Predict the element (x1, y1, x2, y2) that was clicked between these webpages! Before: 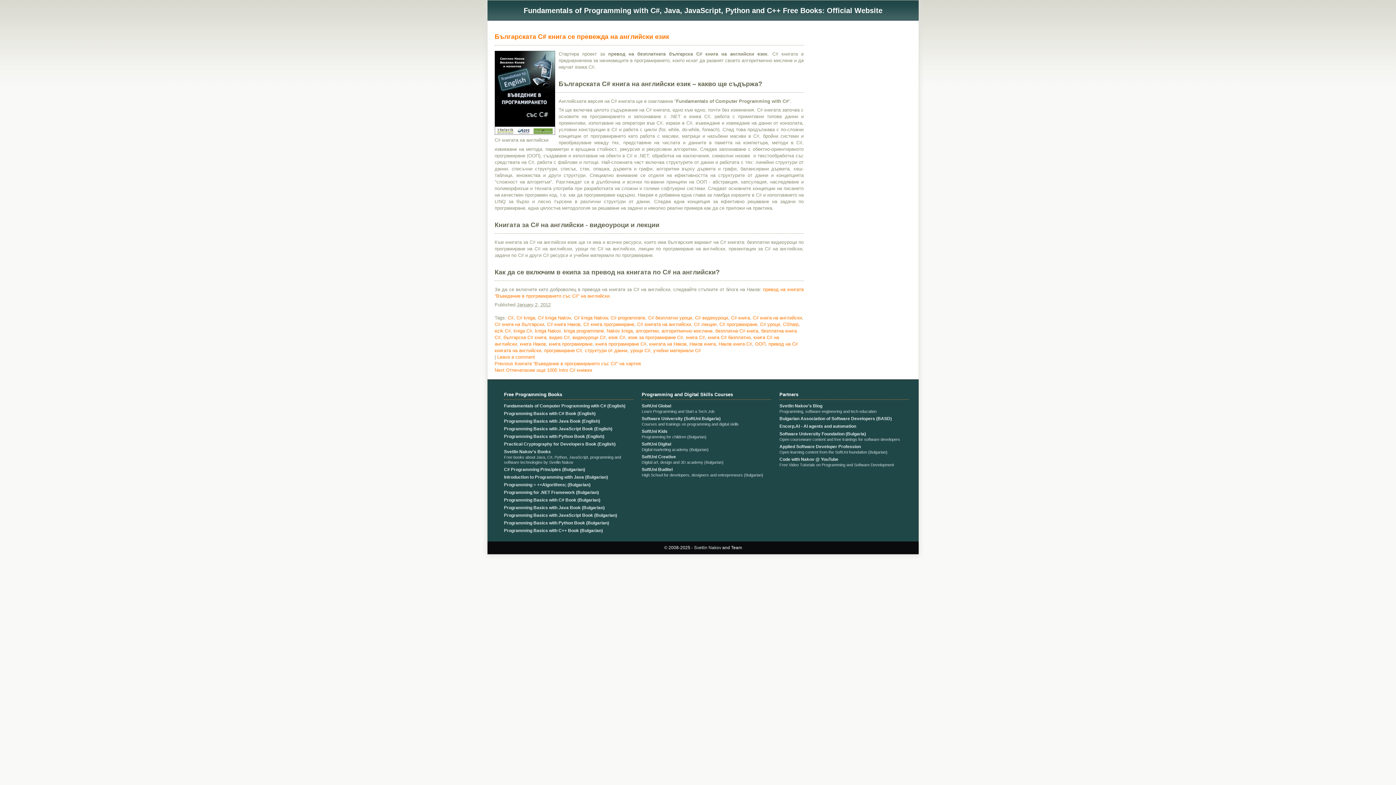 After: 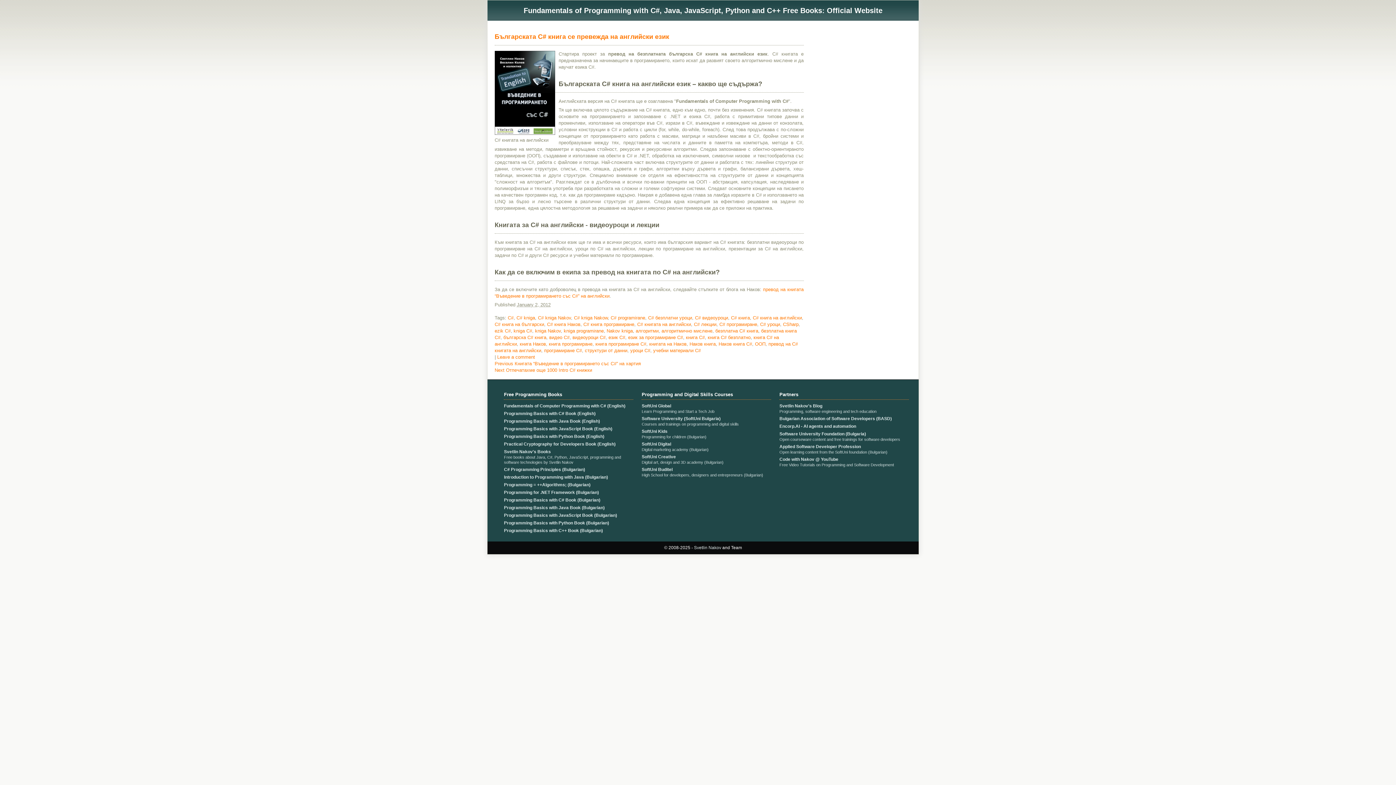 Action: label: българска C# книга bbox: (503, 334, 546, 340)